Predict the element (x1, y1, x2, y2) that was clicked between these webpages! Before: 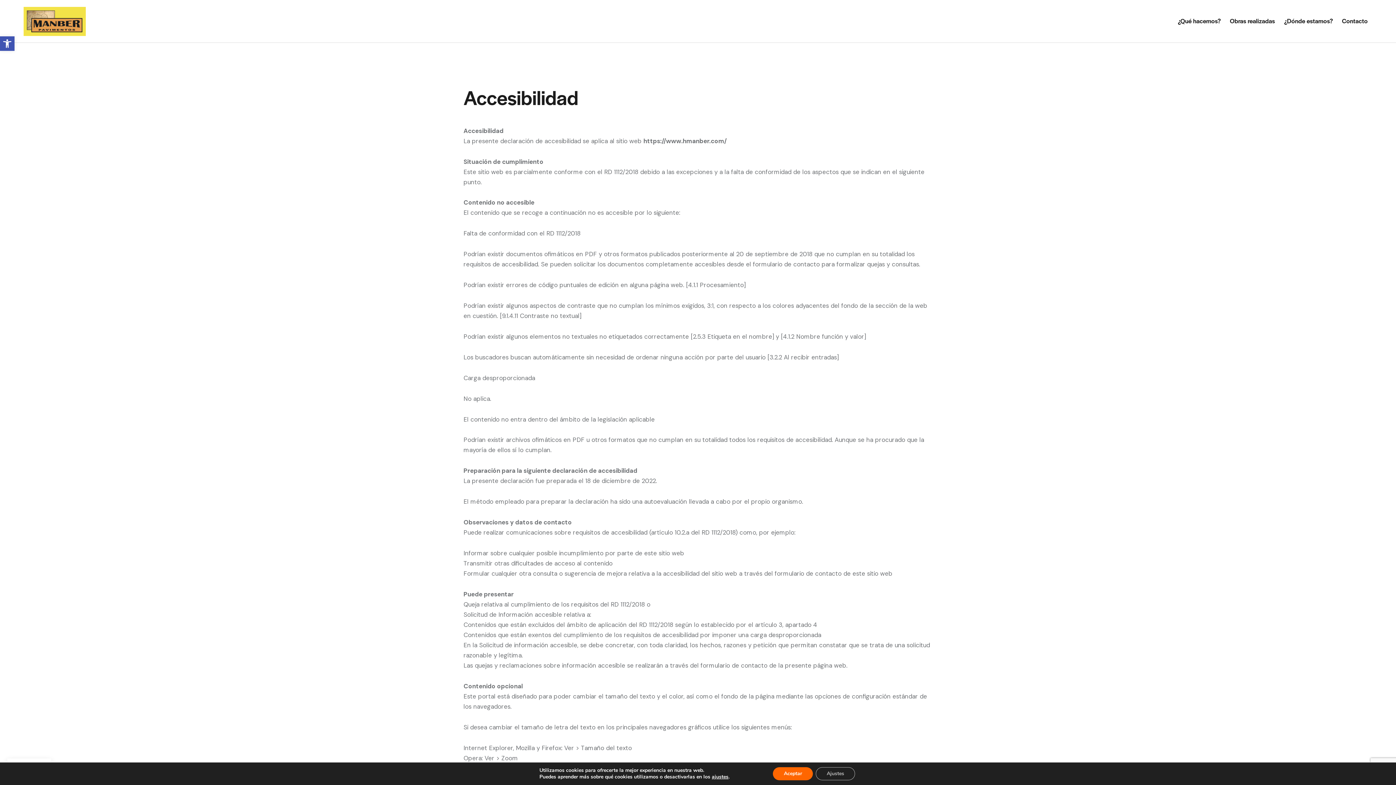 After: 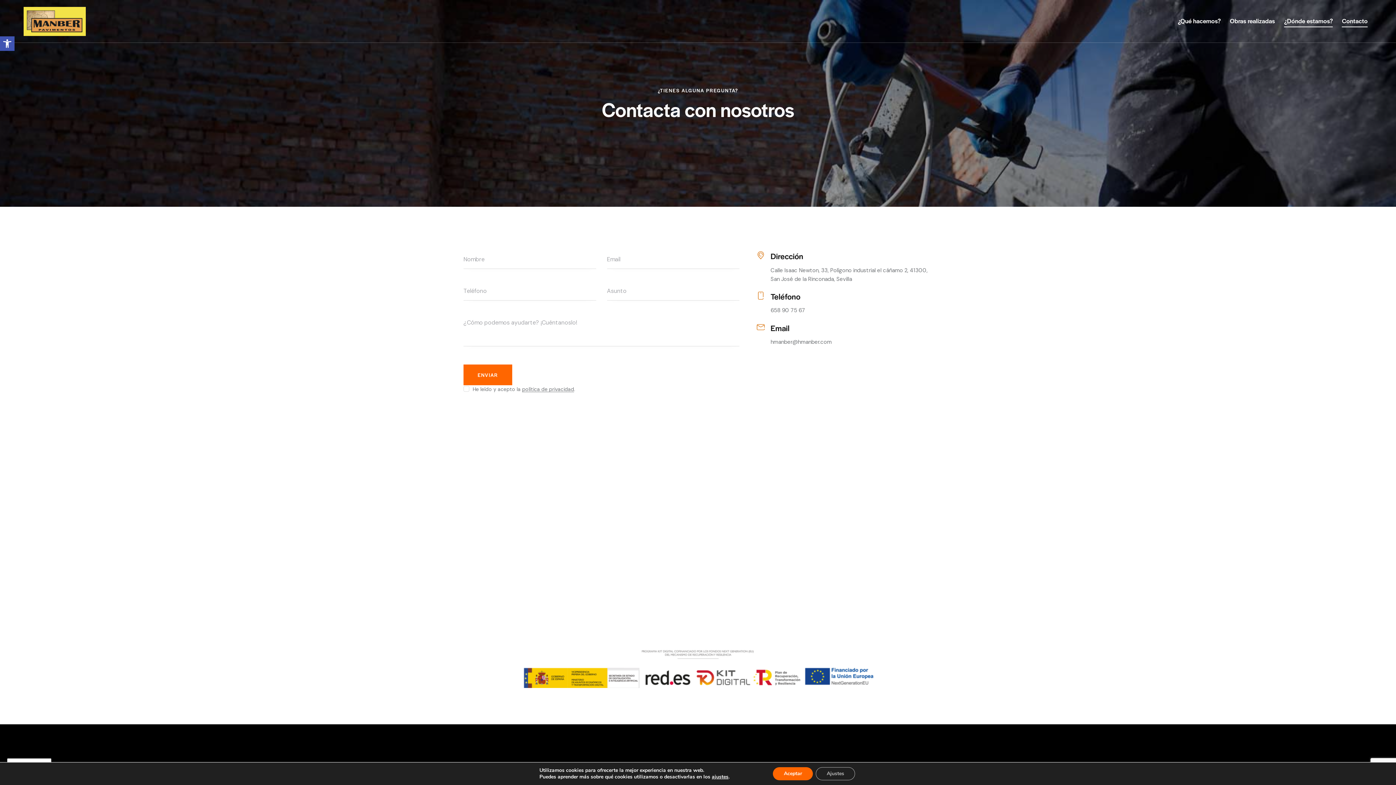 Action: label: Contacto bbox: (1337, 11, 1372, 31)